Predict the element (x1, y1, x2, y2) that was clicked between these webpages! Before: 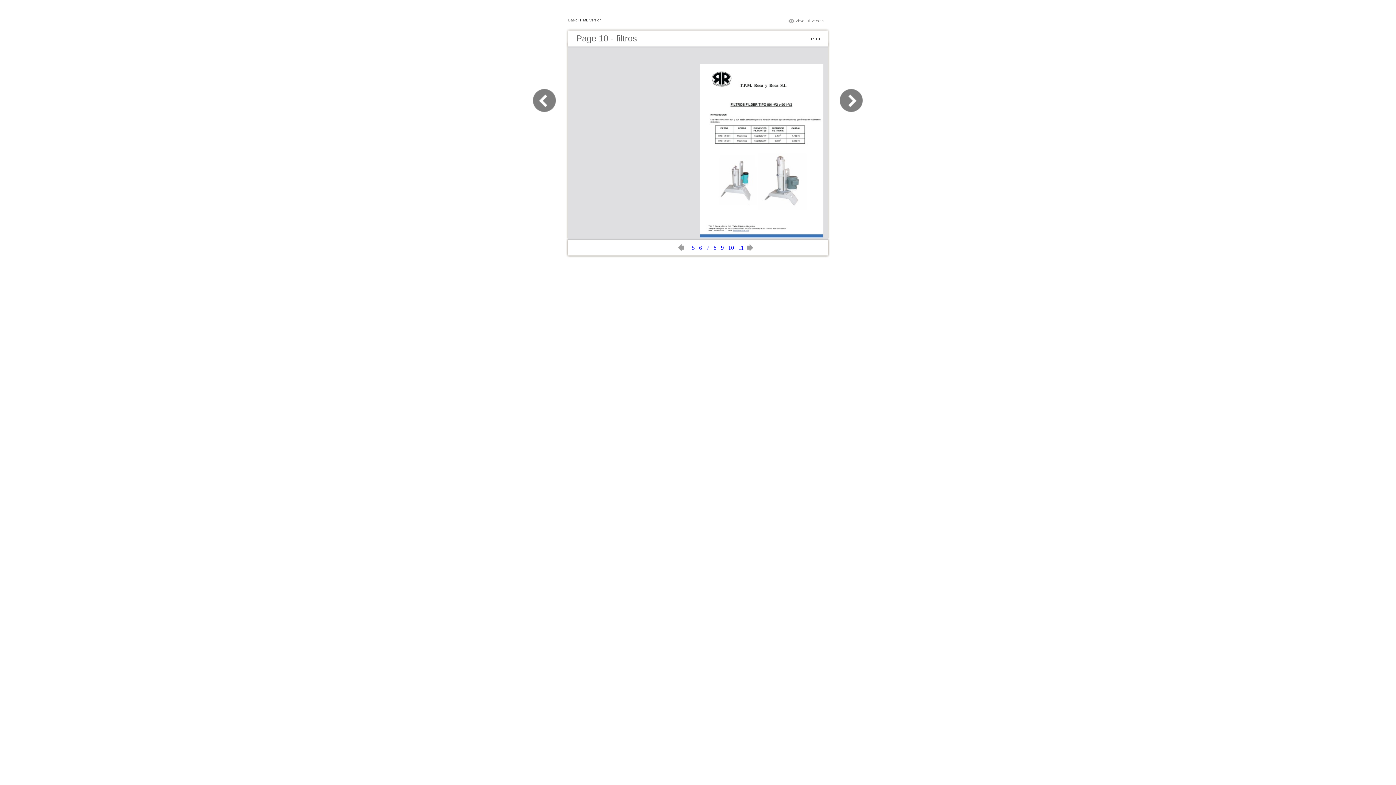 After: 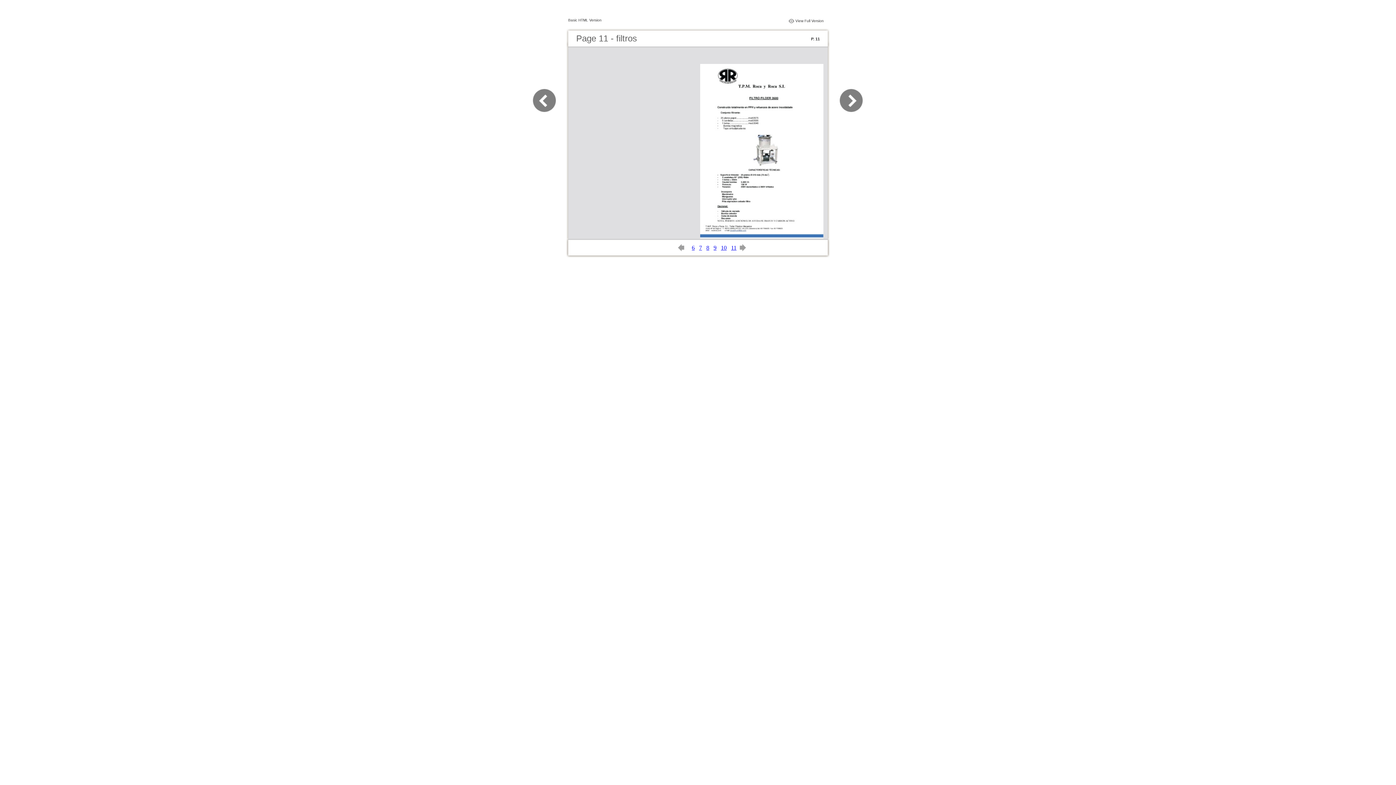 Action: label: 11 bbox: (738, 244, 744, 250)